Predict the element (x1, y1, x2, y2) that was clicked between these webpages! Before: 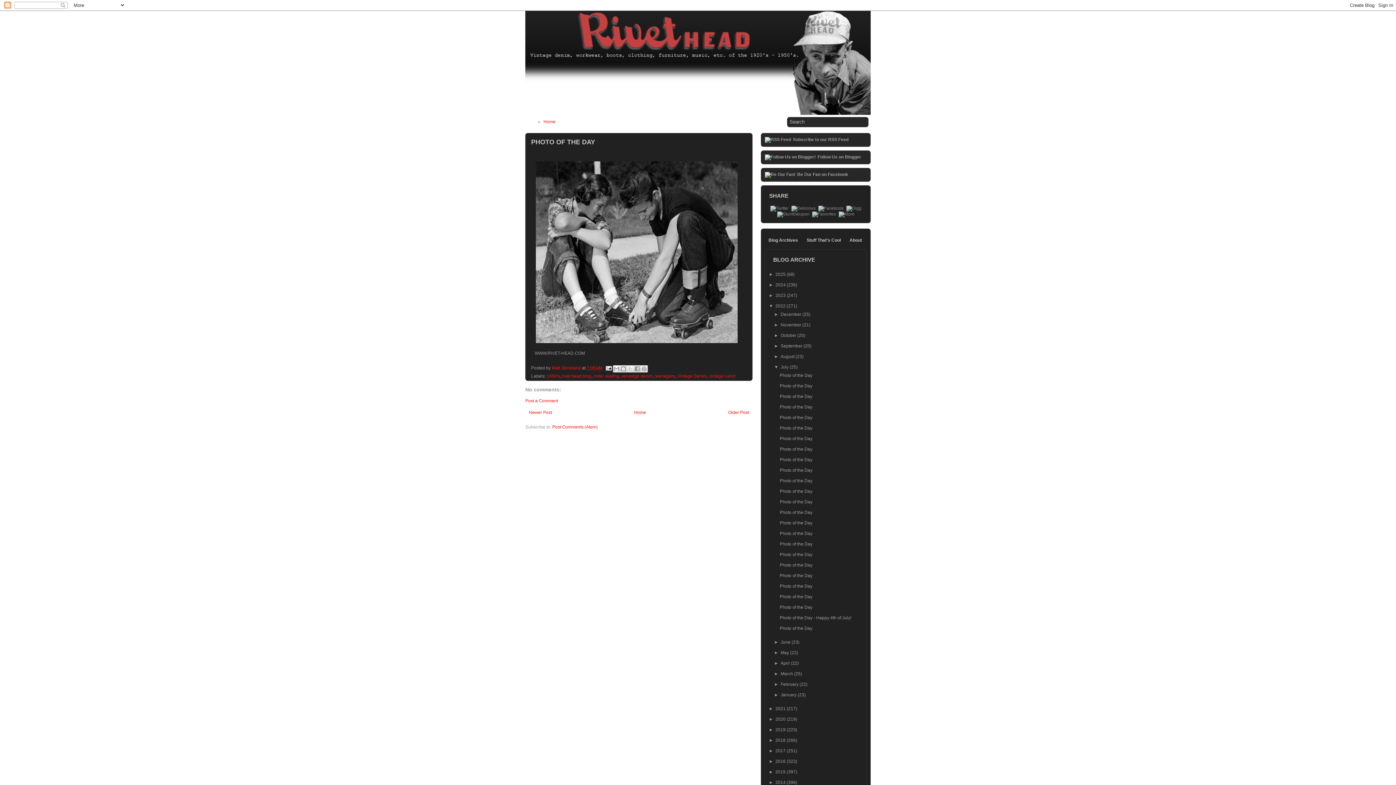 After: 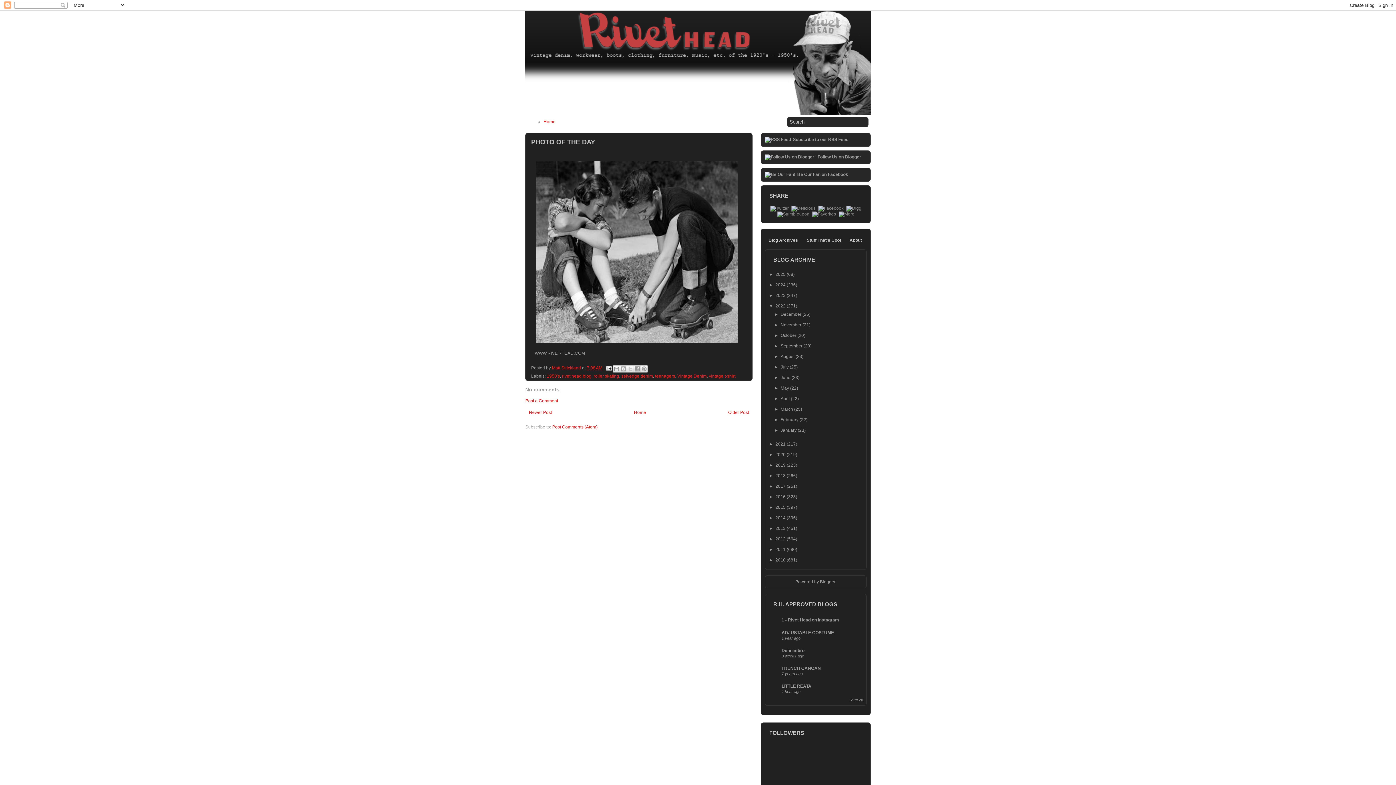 Action: label: ▼   bbox: (774, 364, 780, 369)